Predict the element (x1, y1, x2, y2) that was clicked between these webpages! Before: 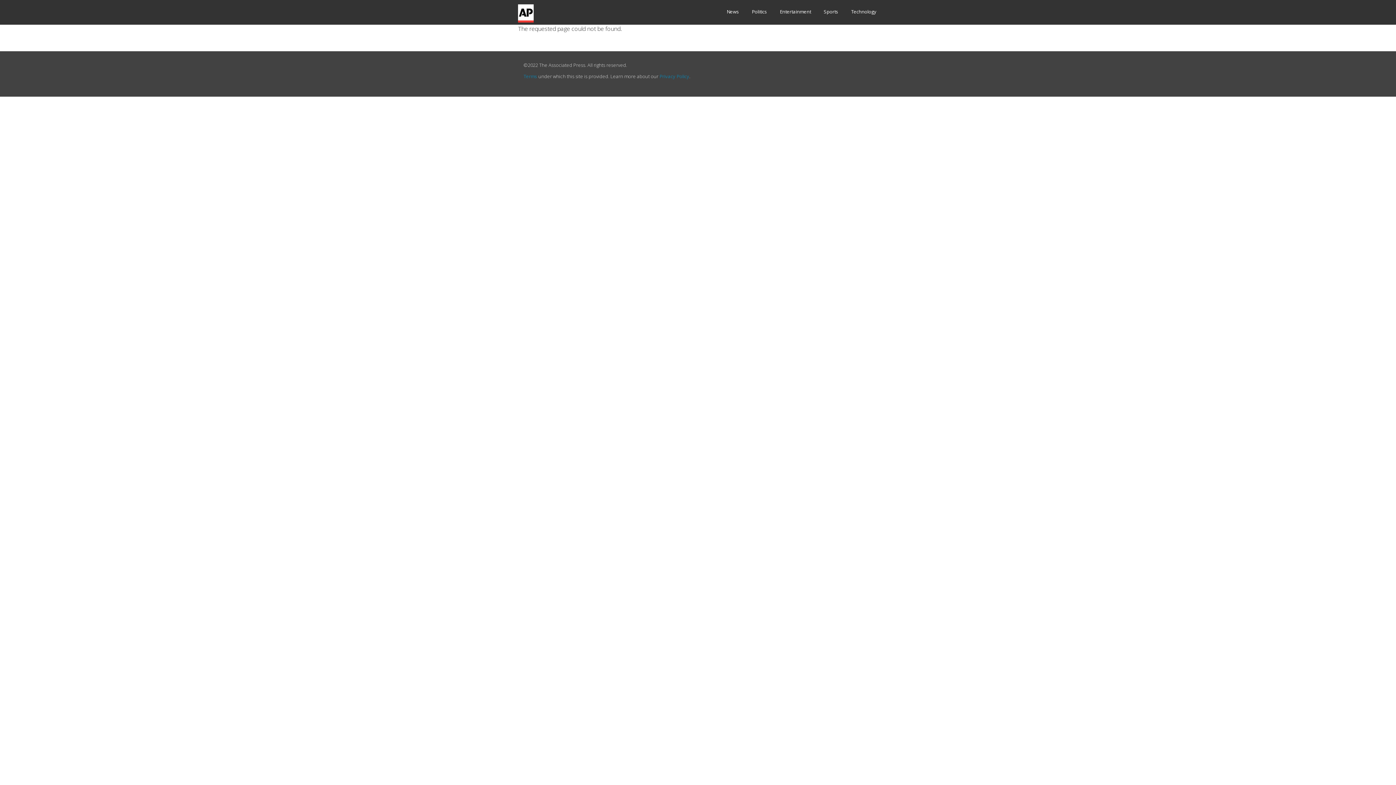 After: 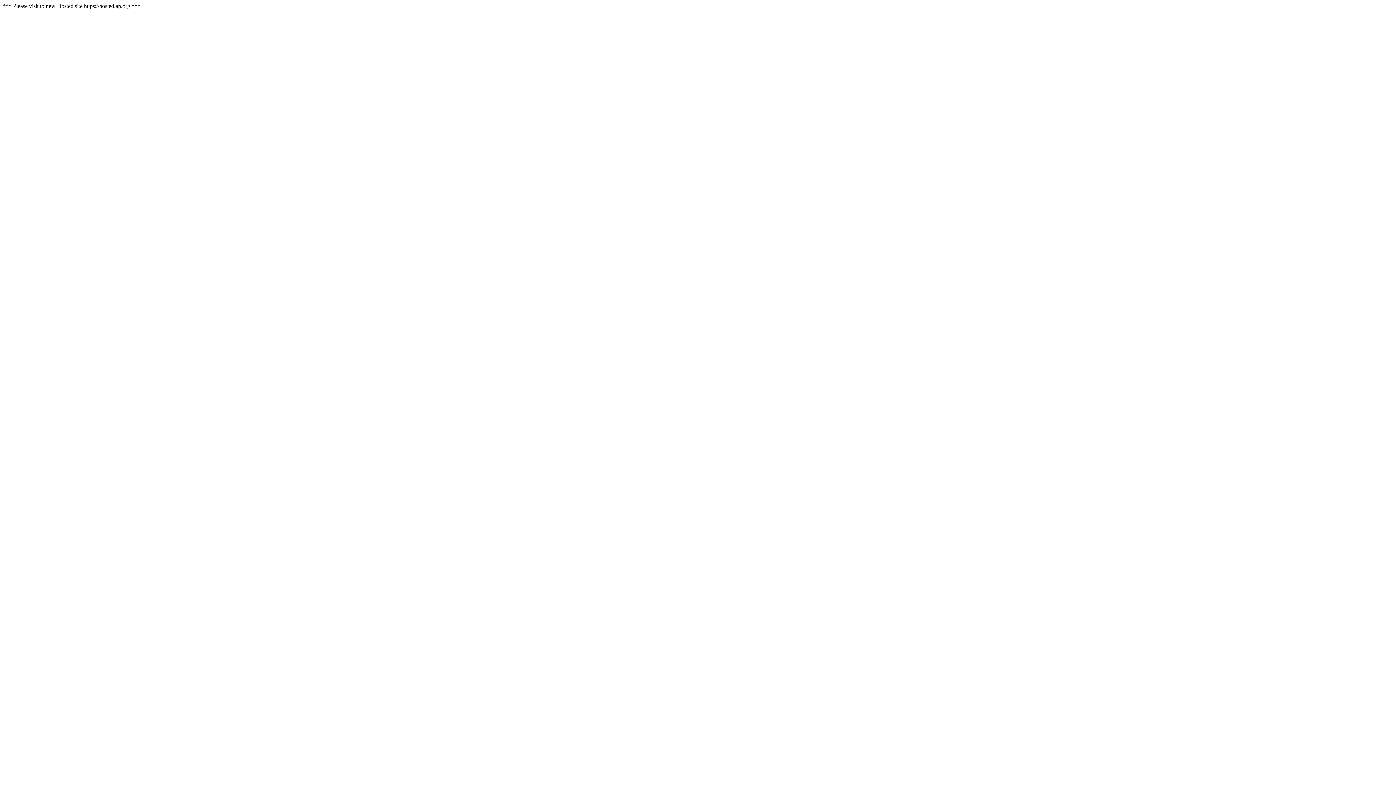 Action: bbox: (752, 6, 767, 17) label: Politics